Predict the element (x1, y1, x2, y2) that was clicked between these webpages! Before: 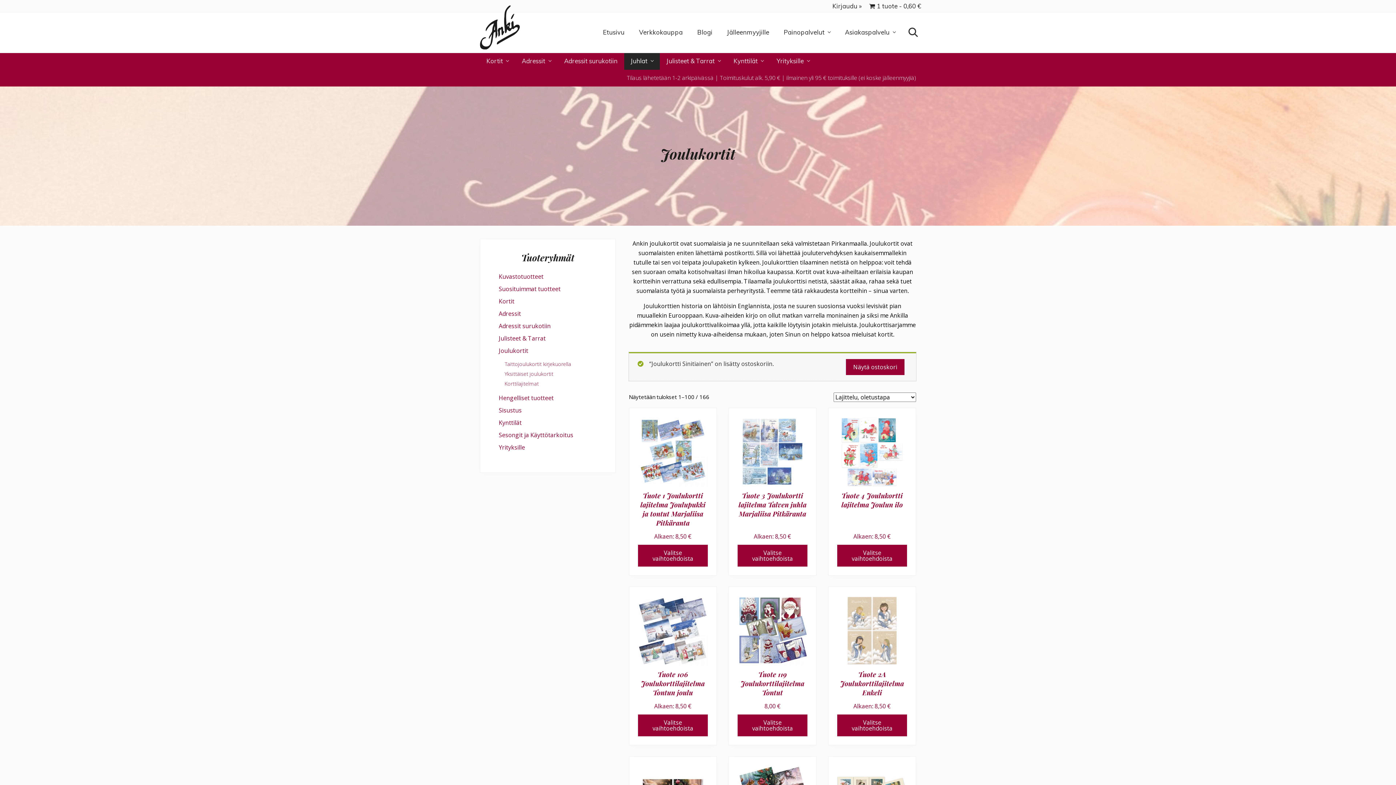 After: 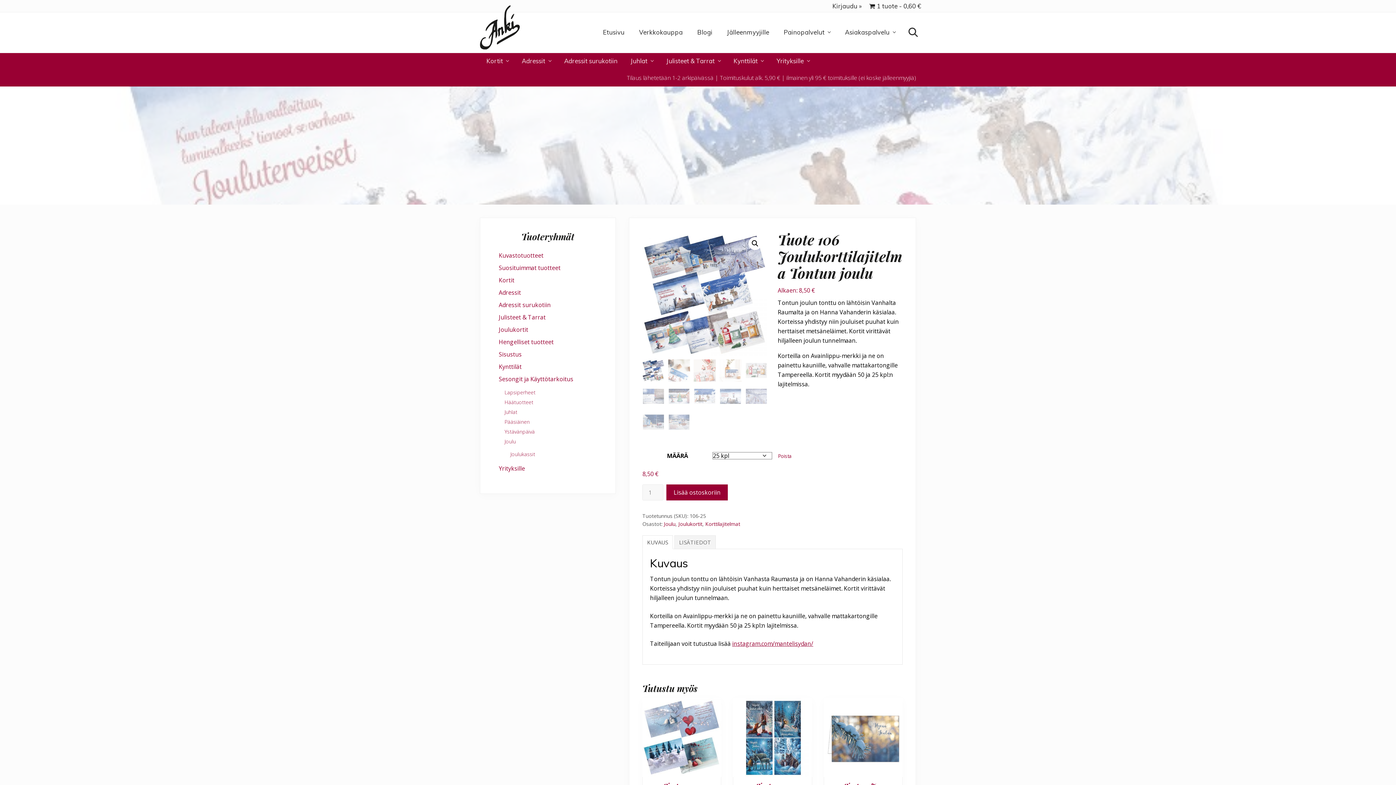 Action: bbox: (638, 714, 707, 736) label: Valitse vaihtoehdoista